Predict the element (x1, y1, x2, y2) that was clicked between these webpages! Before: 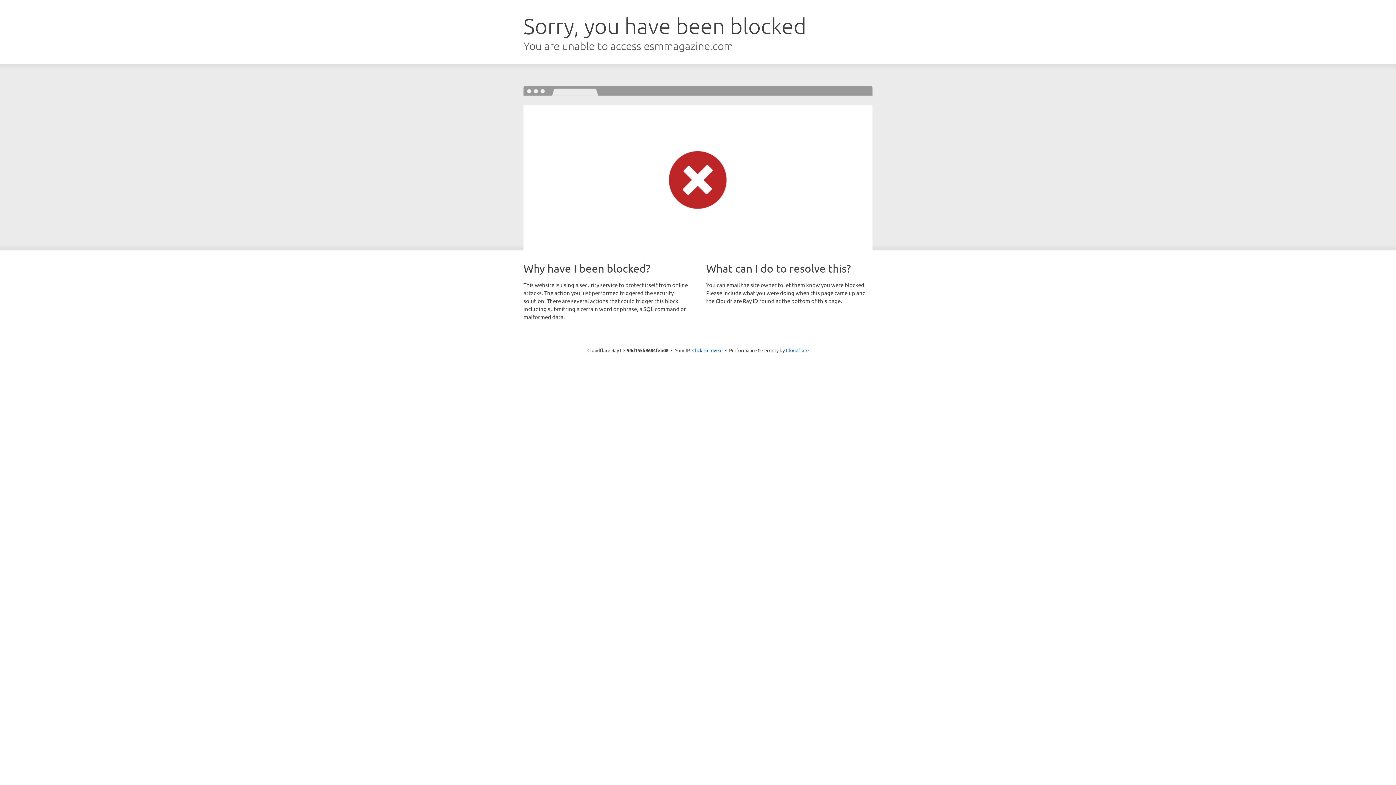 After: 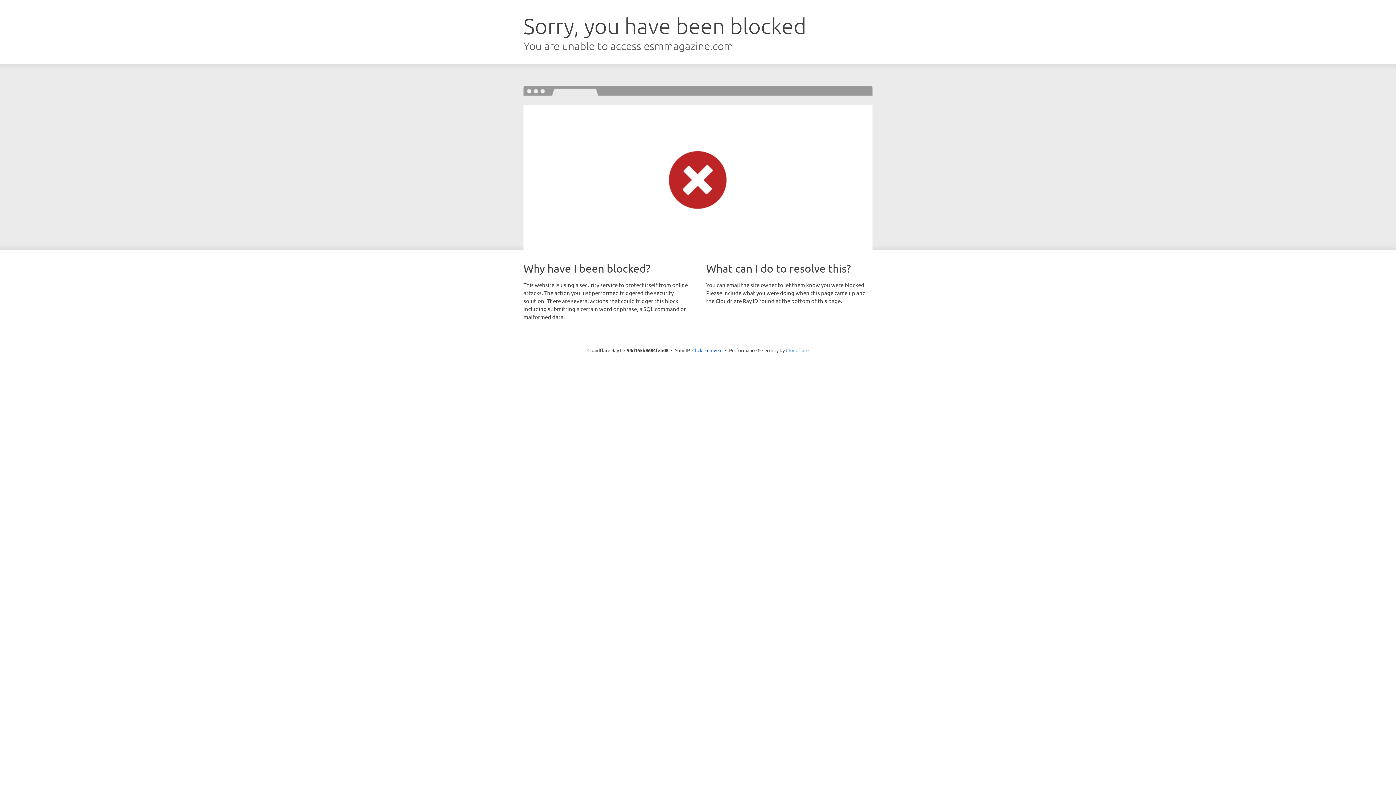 Action: bbox: (786, 347, 808, 353) label: Cloudflare